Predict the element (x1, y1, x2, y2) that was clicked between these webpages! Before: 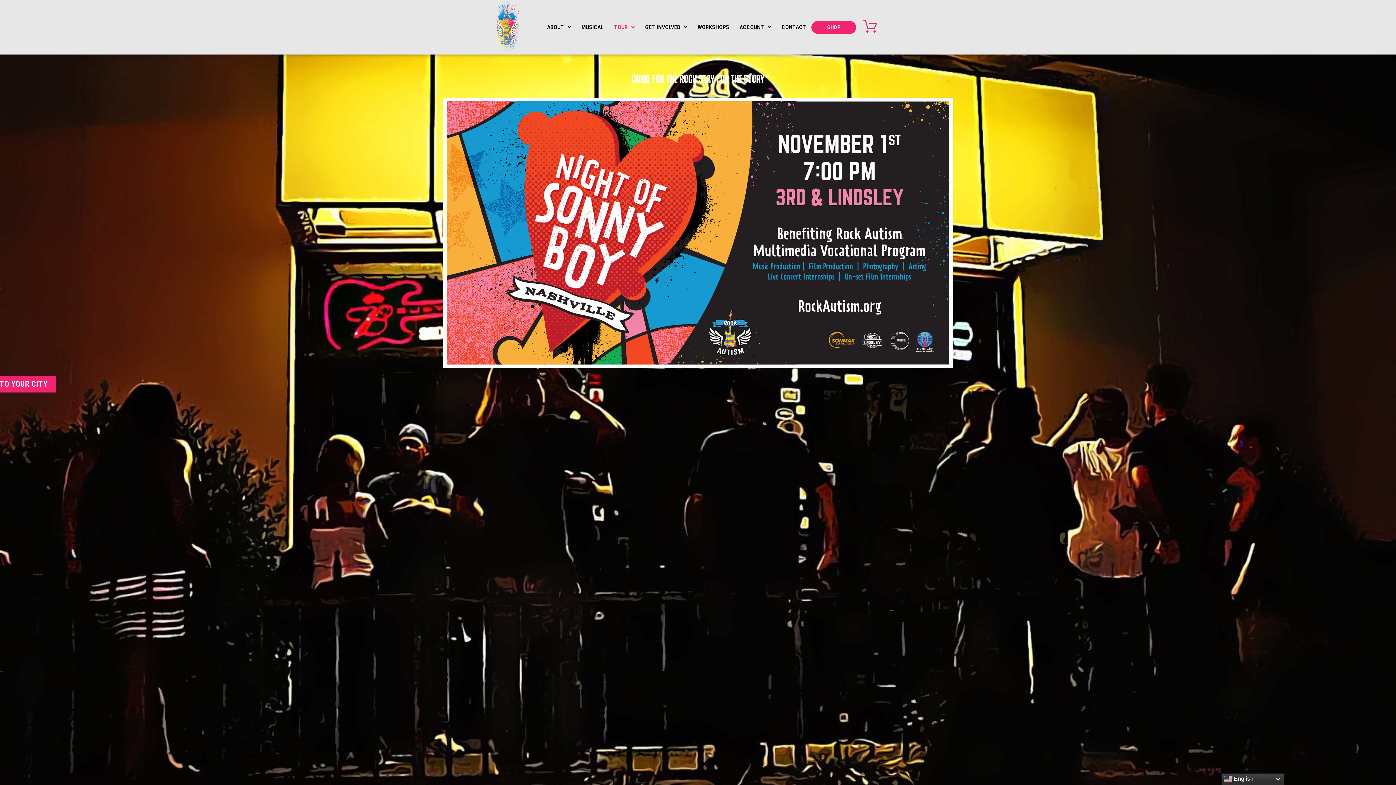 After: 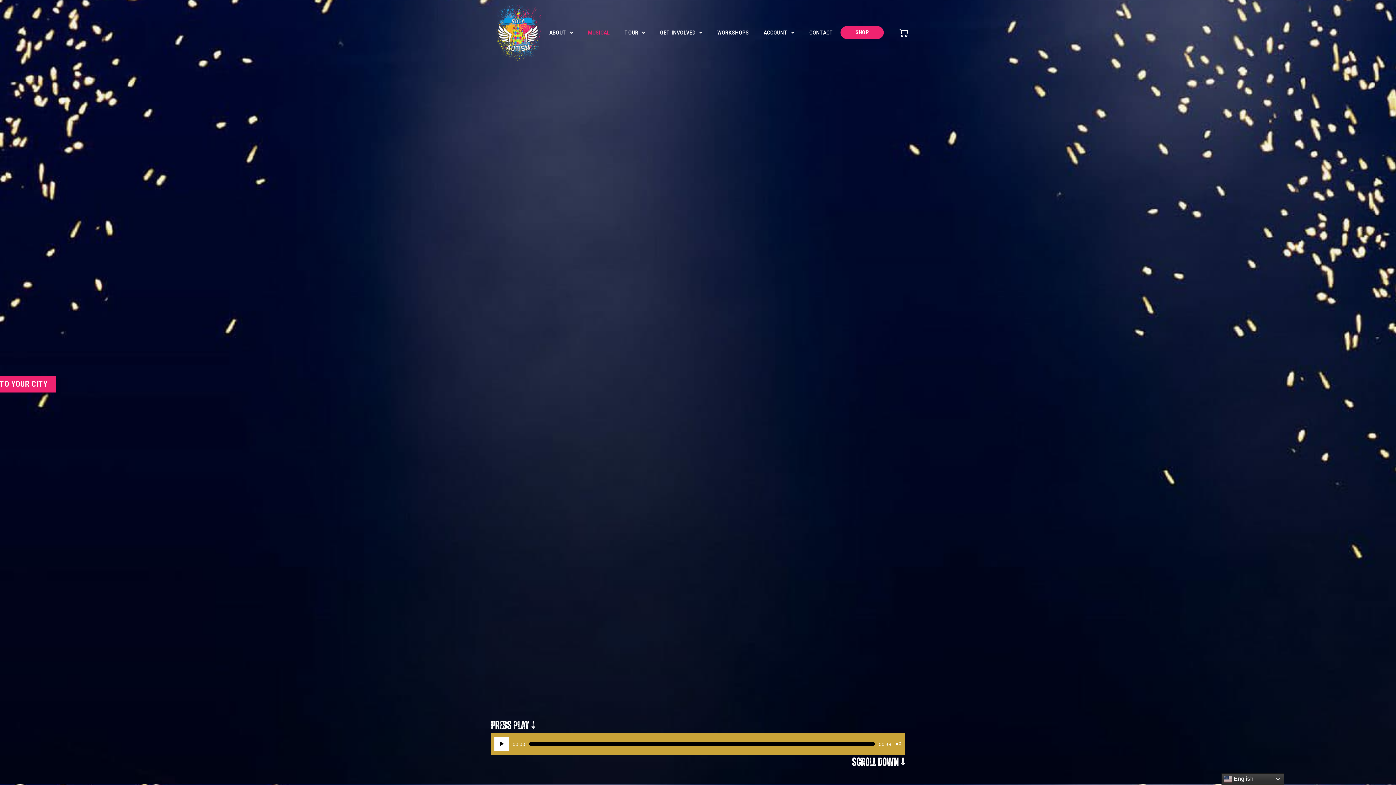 Action: bbox: (576, 18, 608, 35) label: MUSICAL